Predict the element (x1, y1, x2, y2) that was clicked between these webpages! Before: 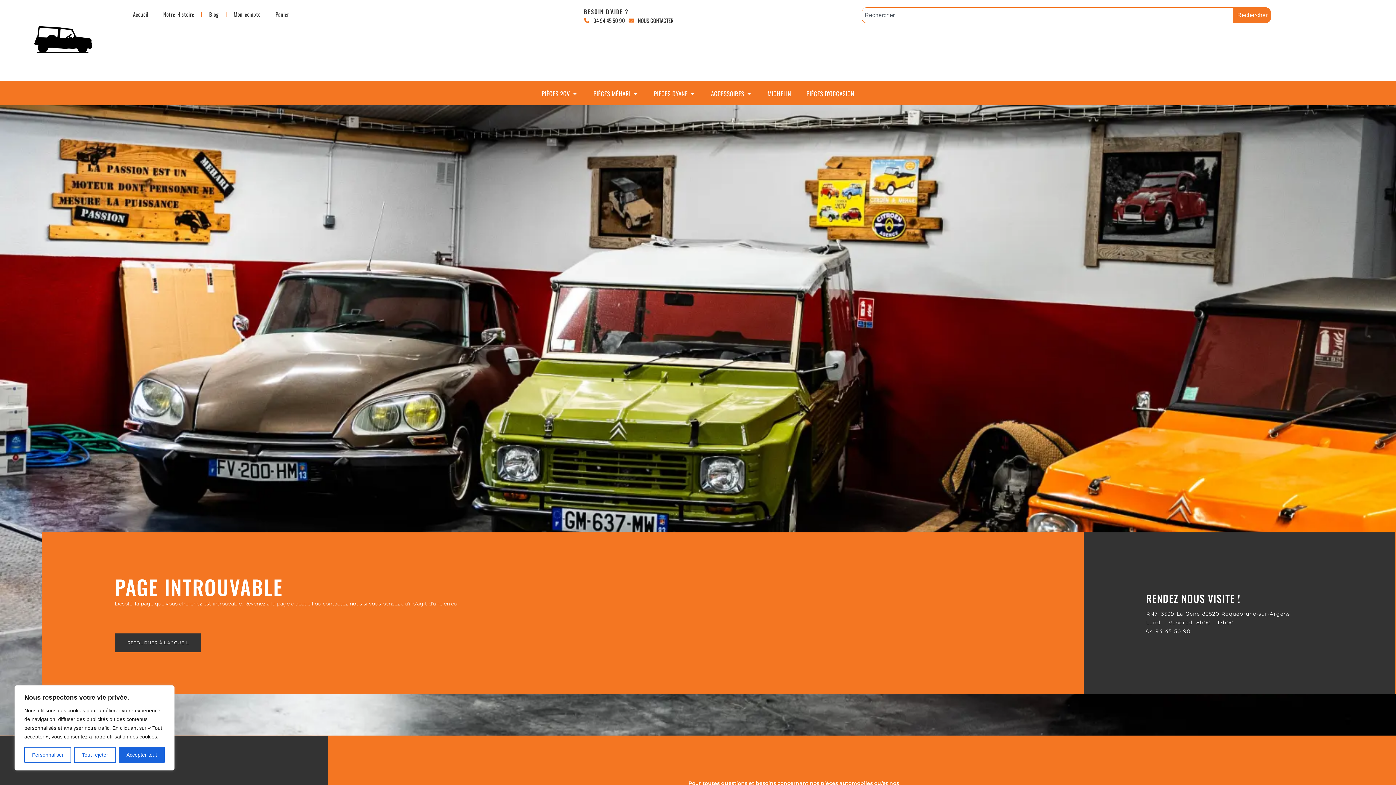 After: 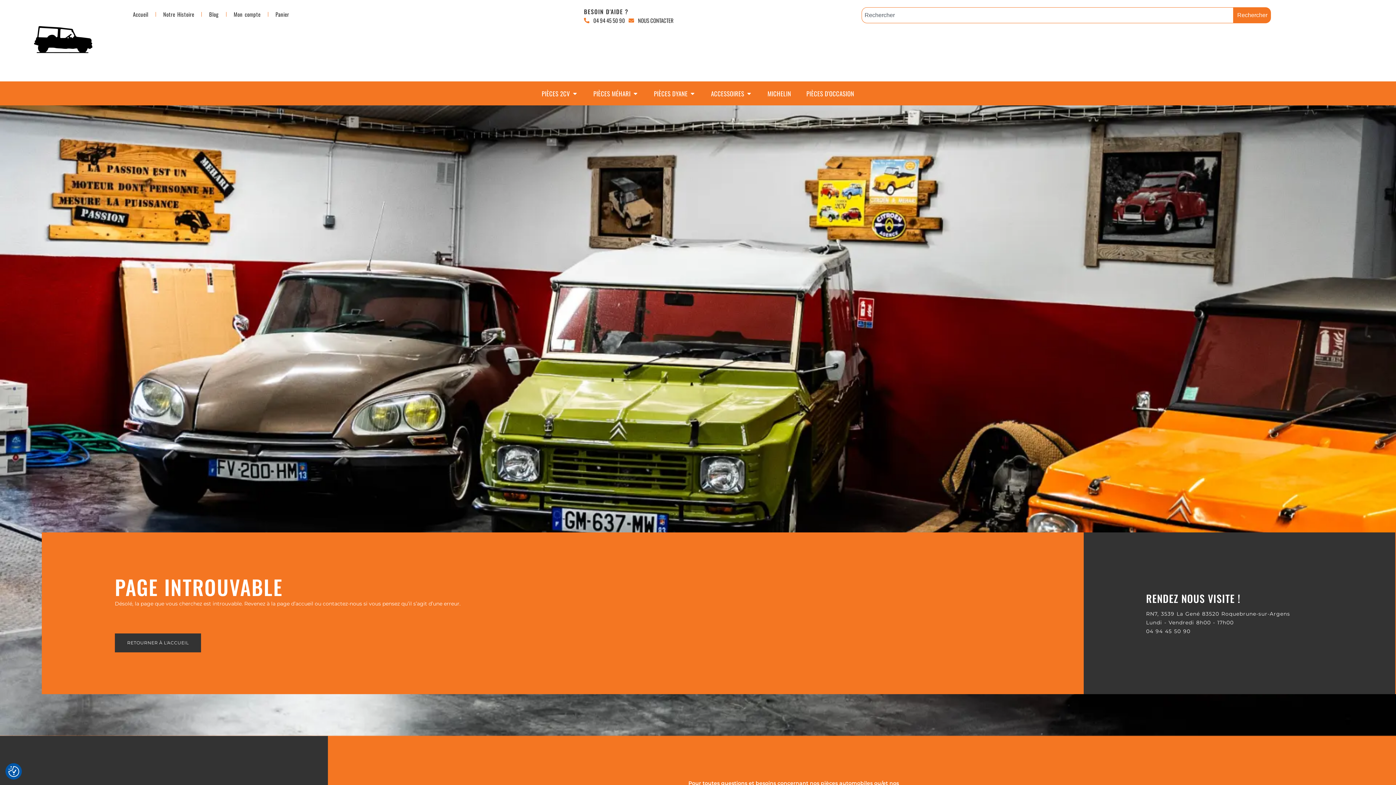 Action: bbox: (74, 747, 115, 763) label: Tout rejeter